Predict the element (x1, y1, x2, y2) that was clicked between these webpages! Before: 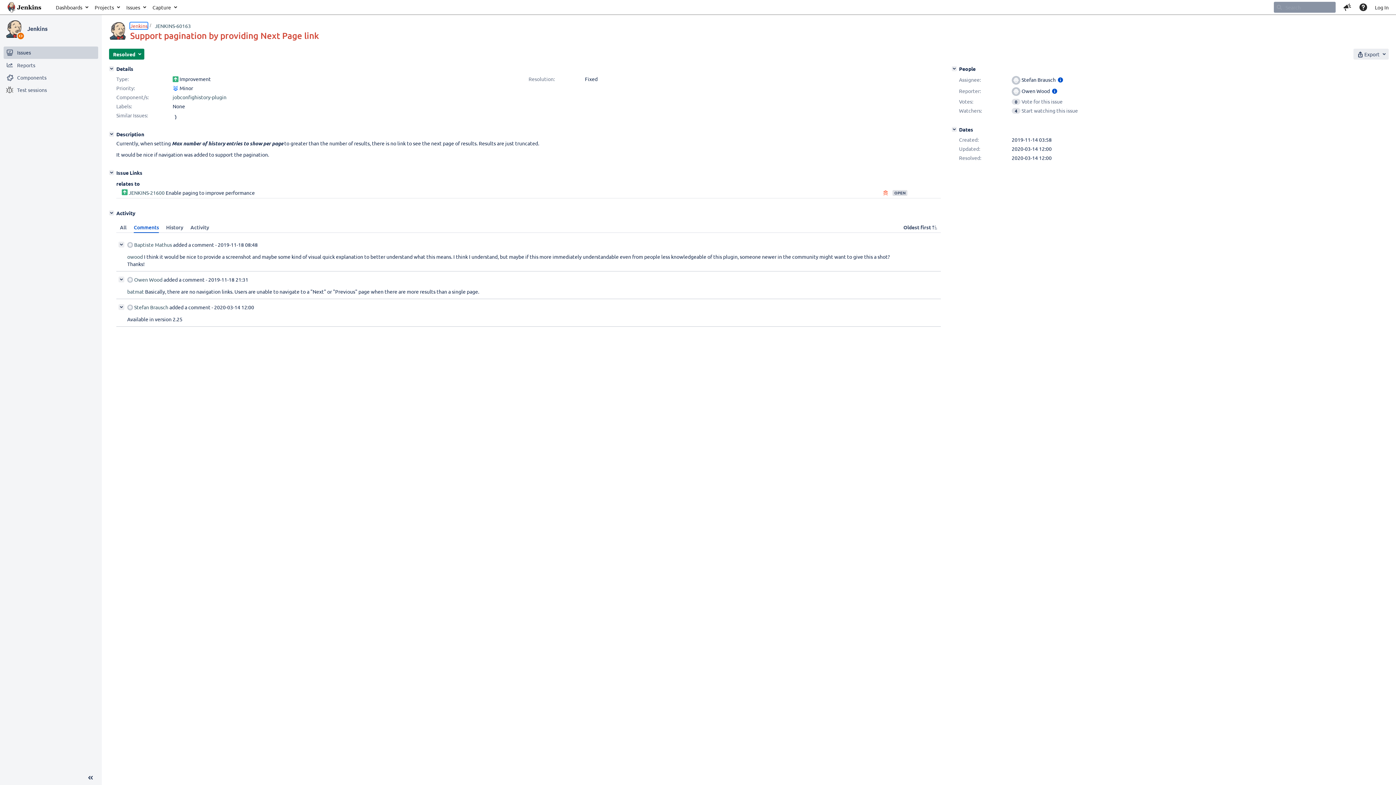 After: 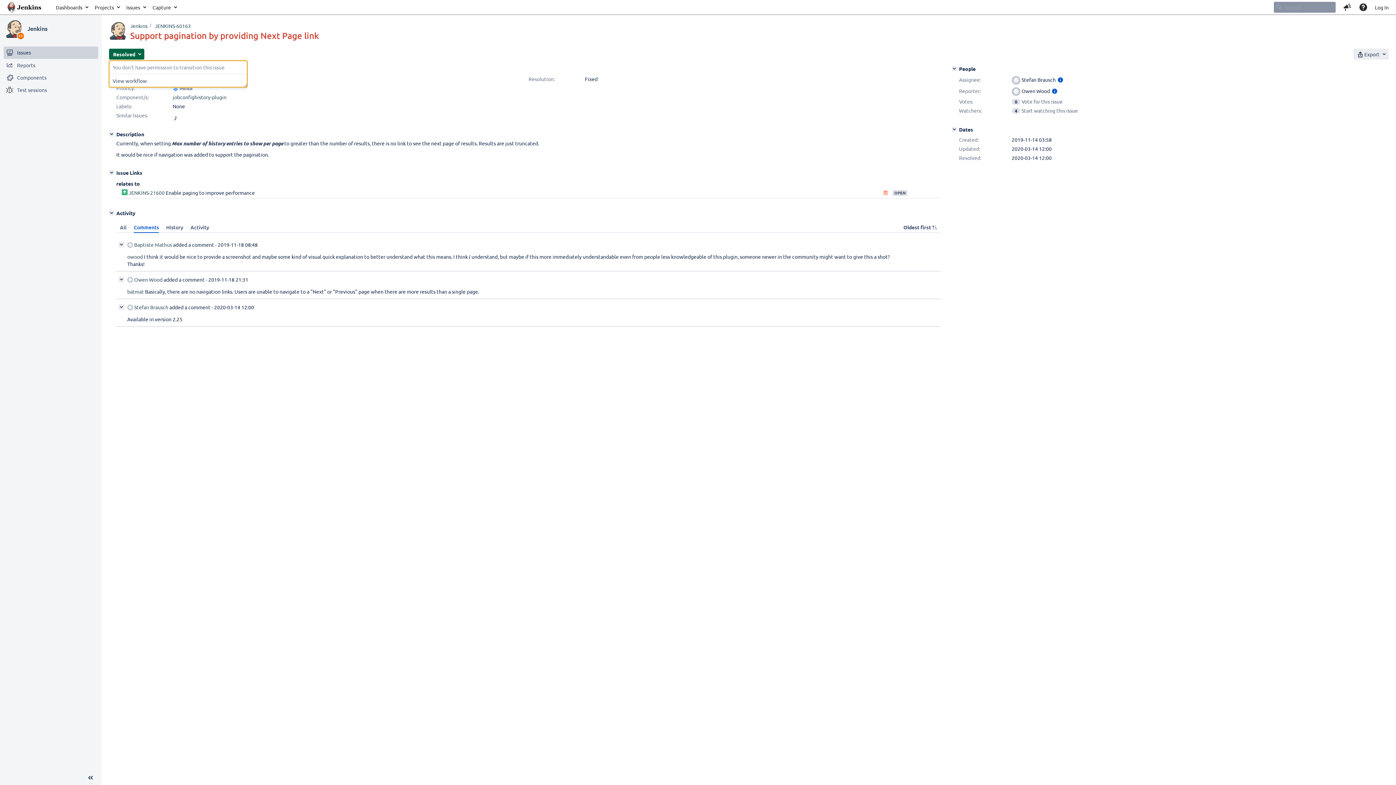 Action: label: Resolved bbox: (109, 48, 144, 59)